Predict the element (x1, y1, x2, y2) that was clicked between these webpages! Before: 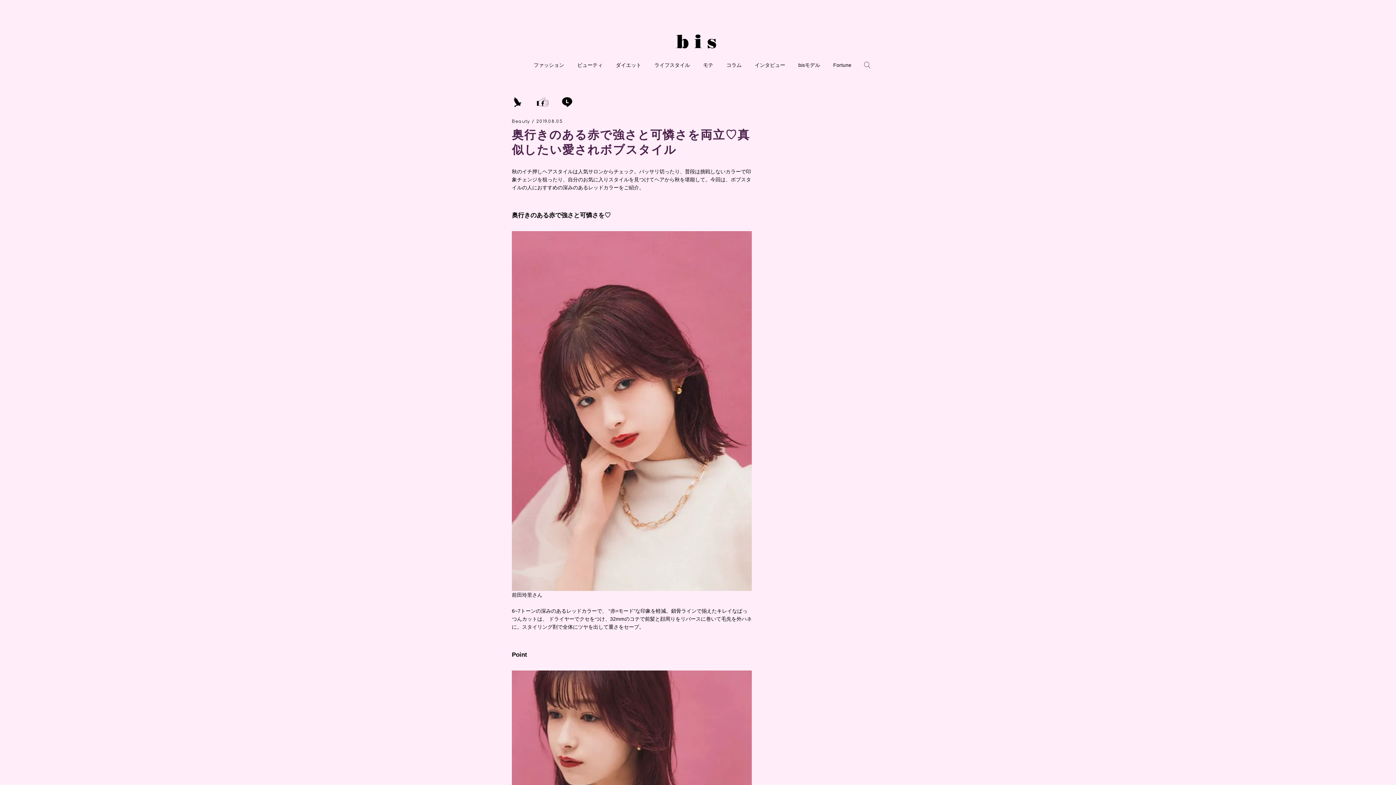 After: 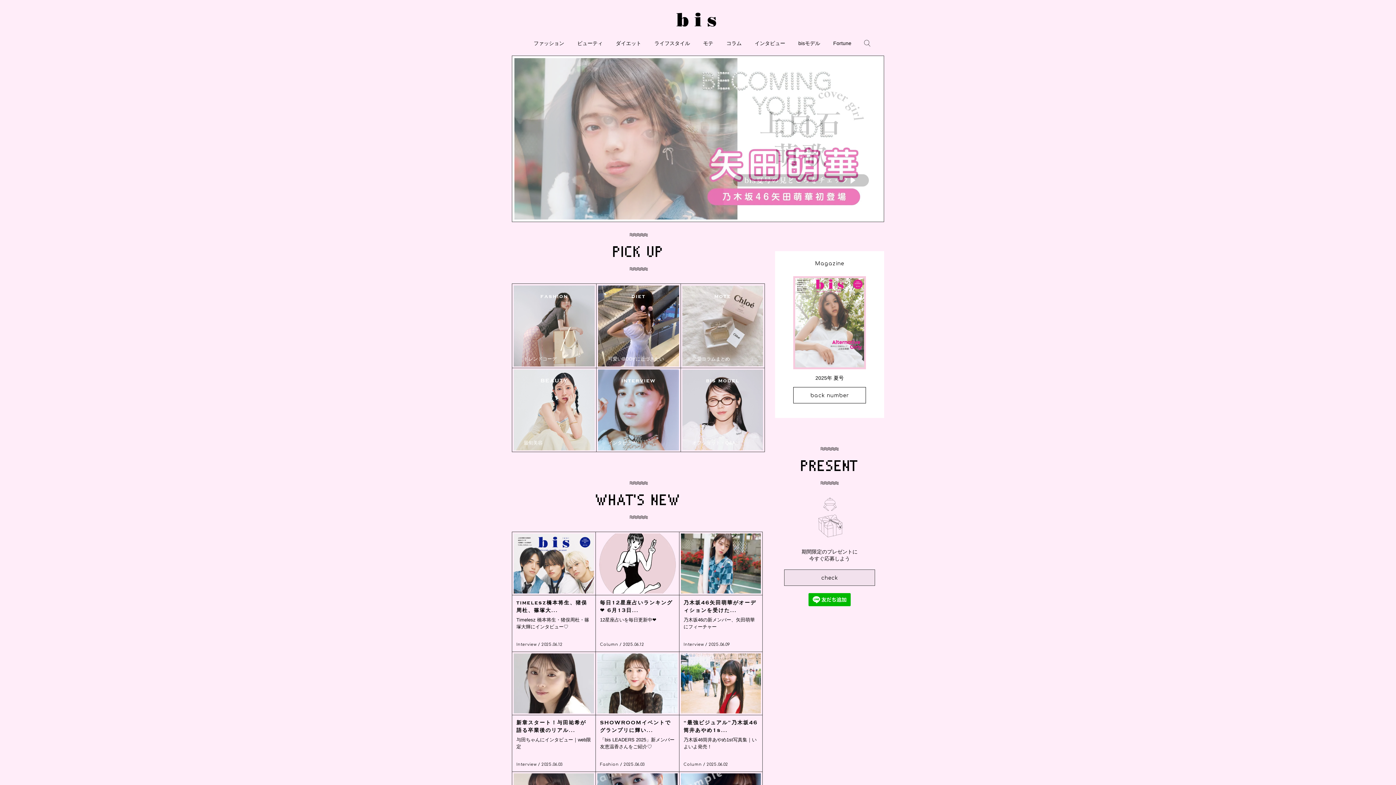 Action: bbox: (680, 41, 716, 47)